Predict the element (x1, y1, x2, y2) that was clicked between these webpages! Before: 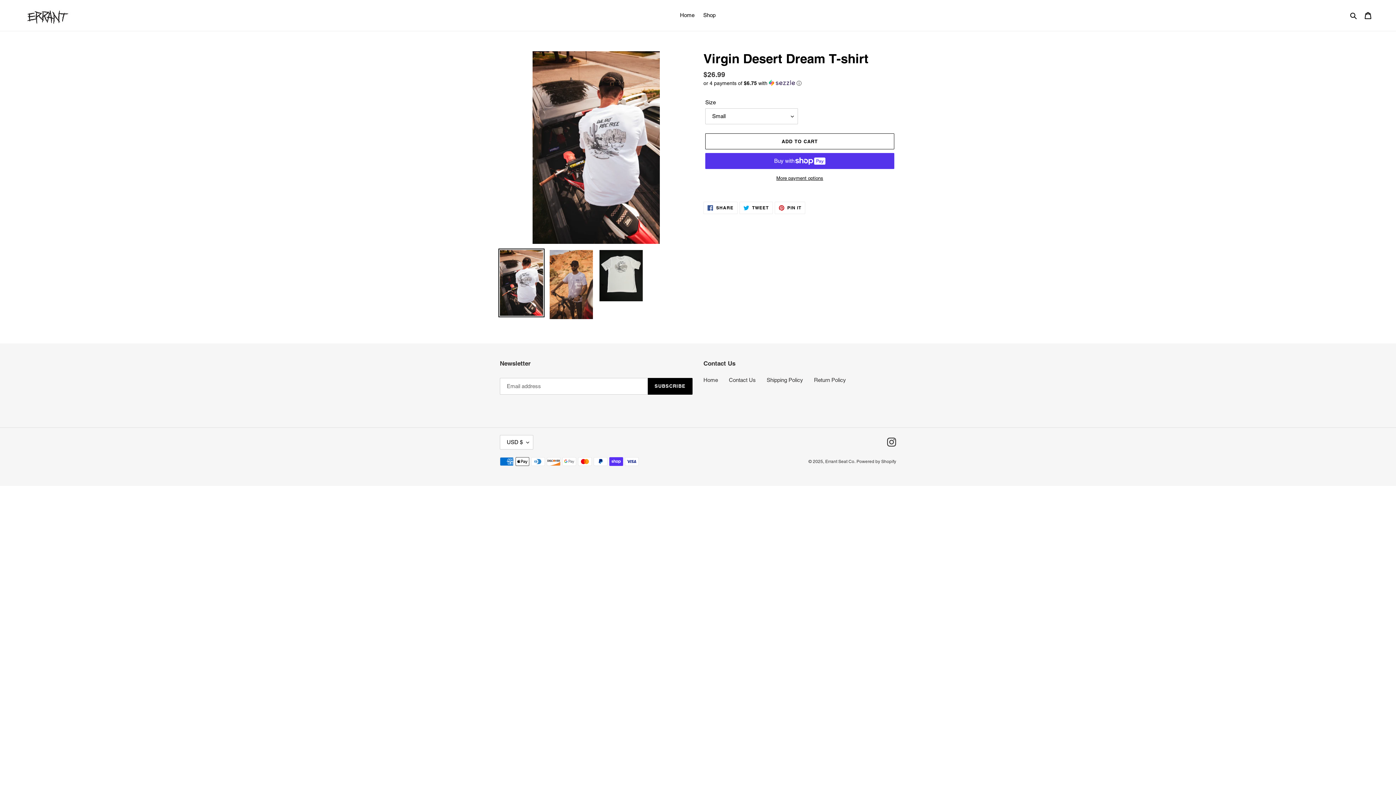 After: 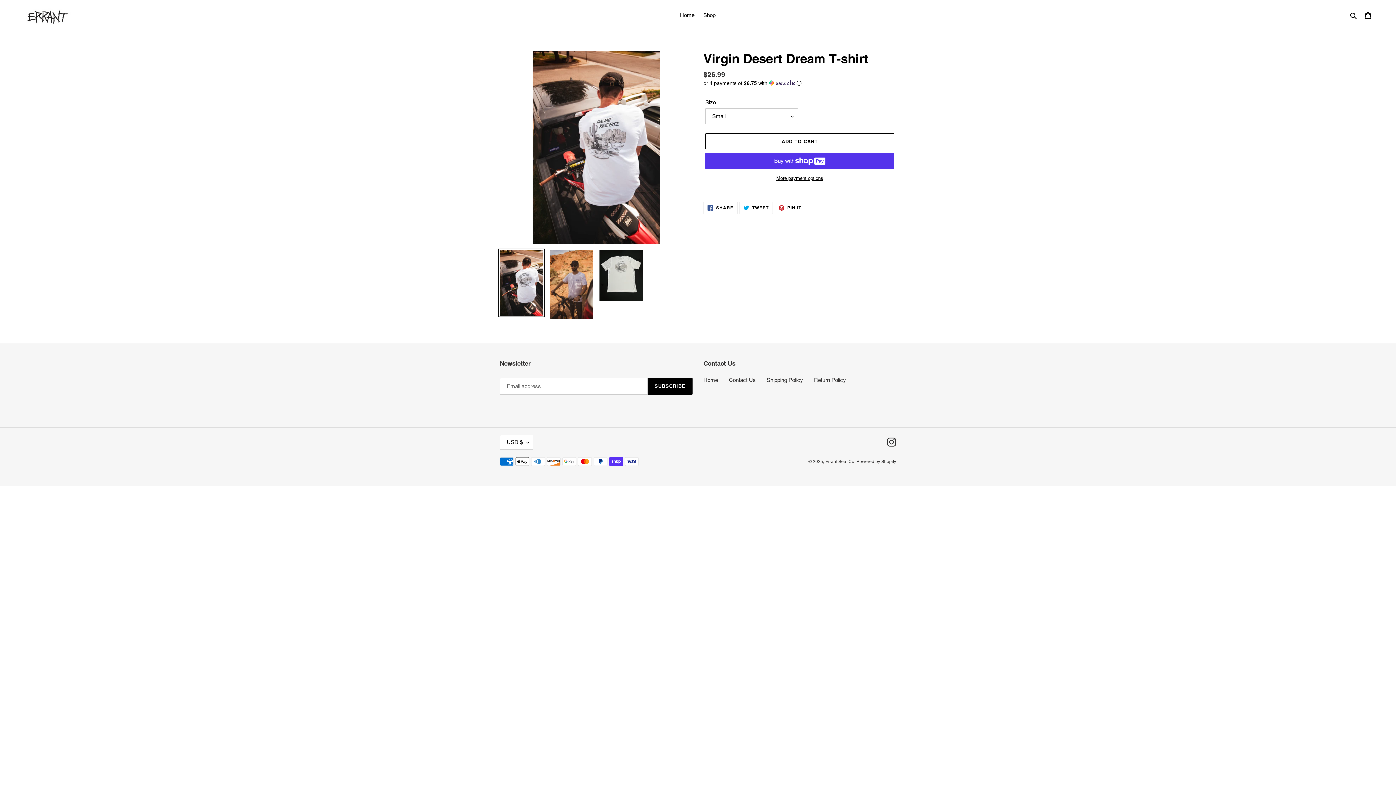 Action: bbox: (498, 248, 544, 317)